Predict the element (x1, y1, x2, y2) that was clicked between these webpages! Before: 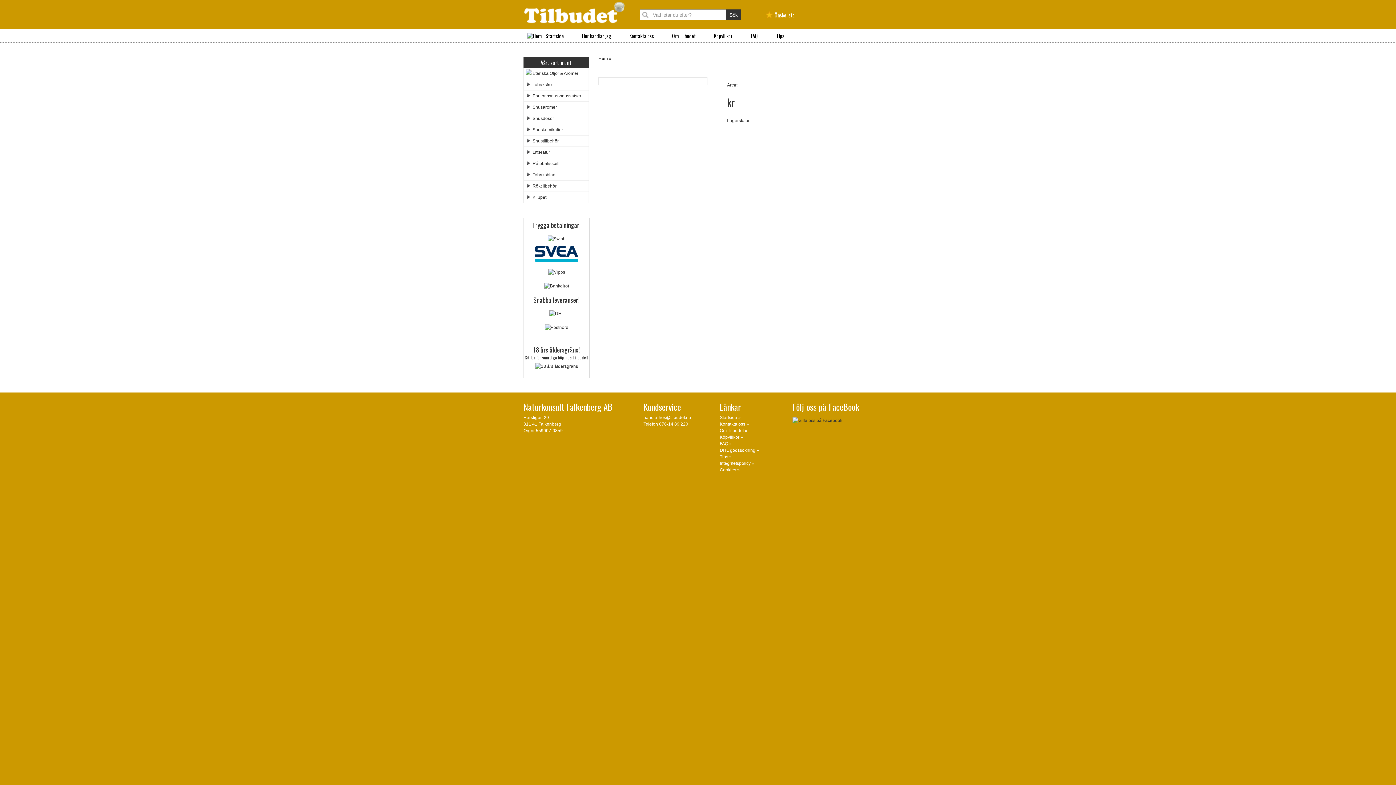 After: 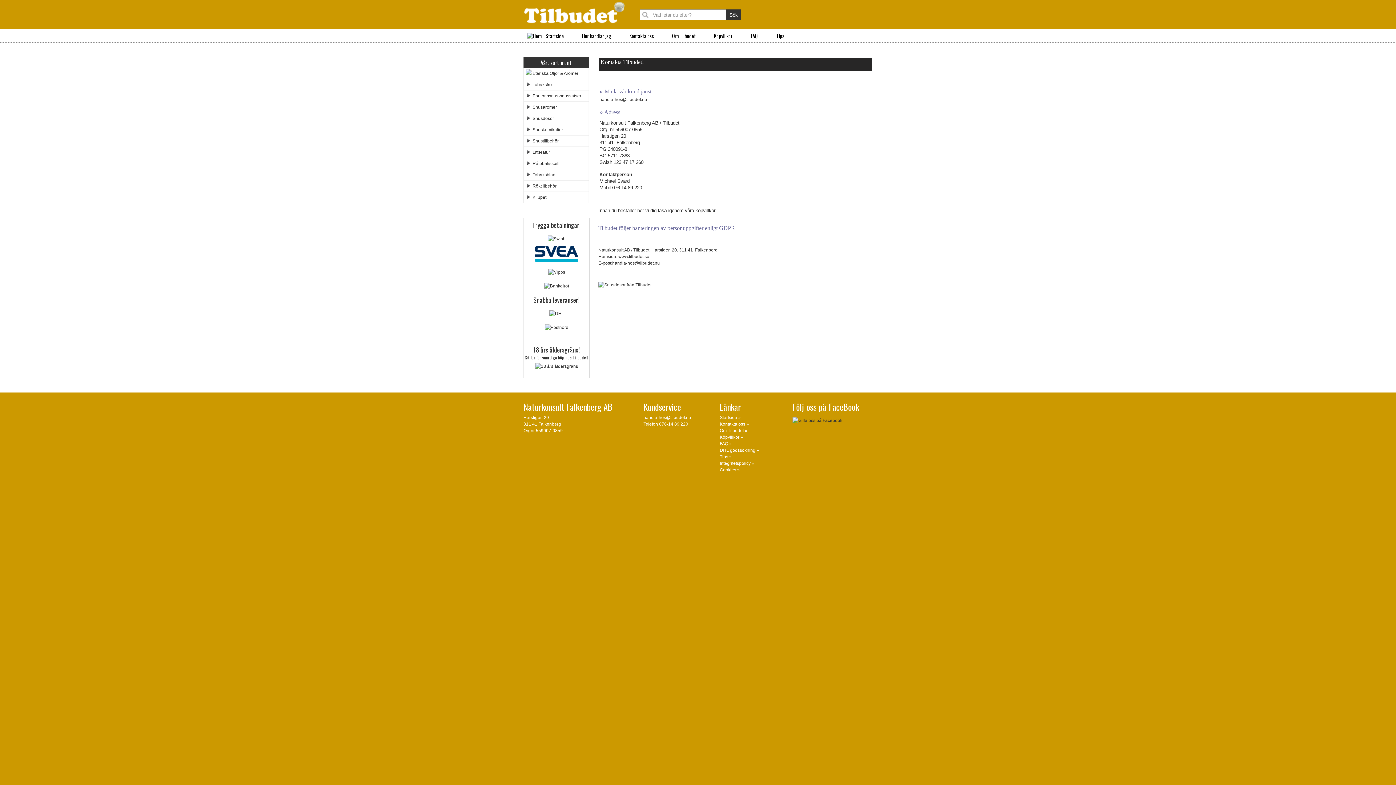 Action: bbox: (620, 29, 663, 42) label: Kontakta oss